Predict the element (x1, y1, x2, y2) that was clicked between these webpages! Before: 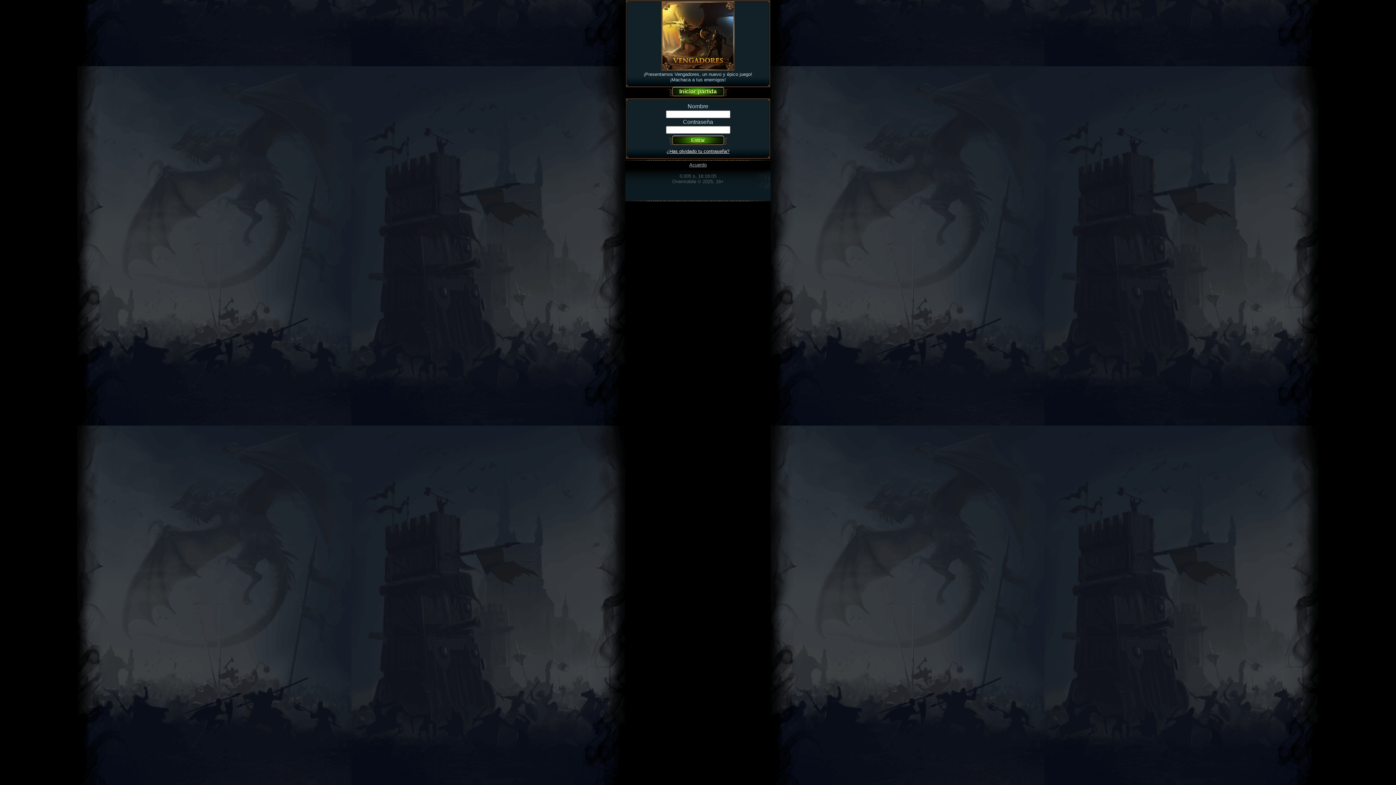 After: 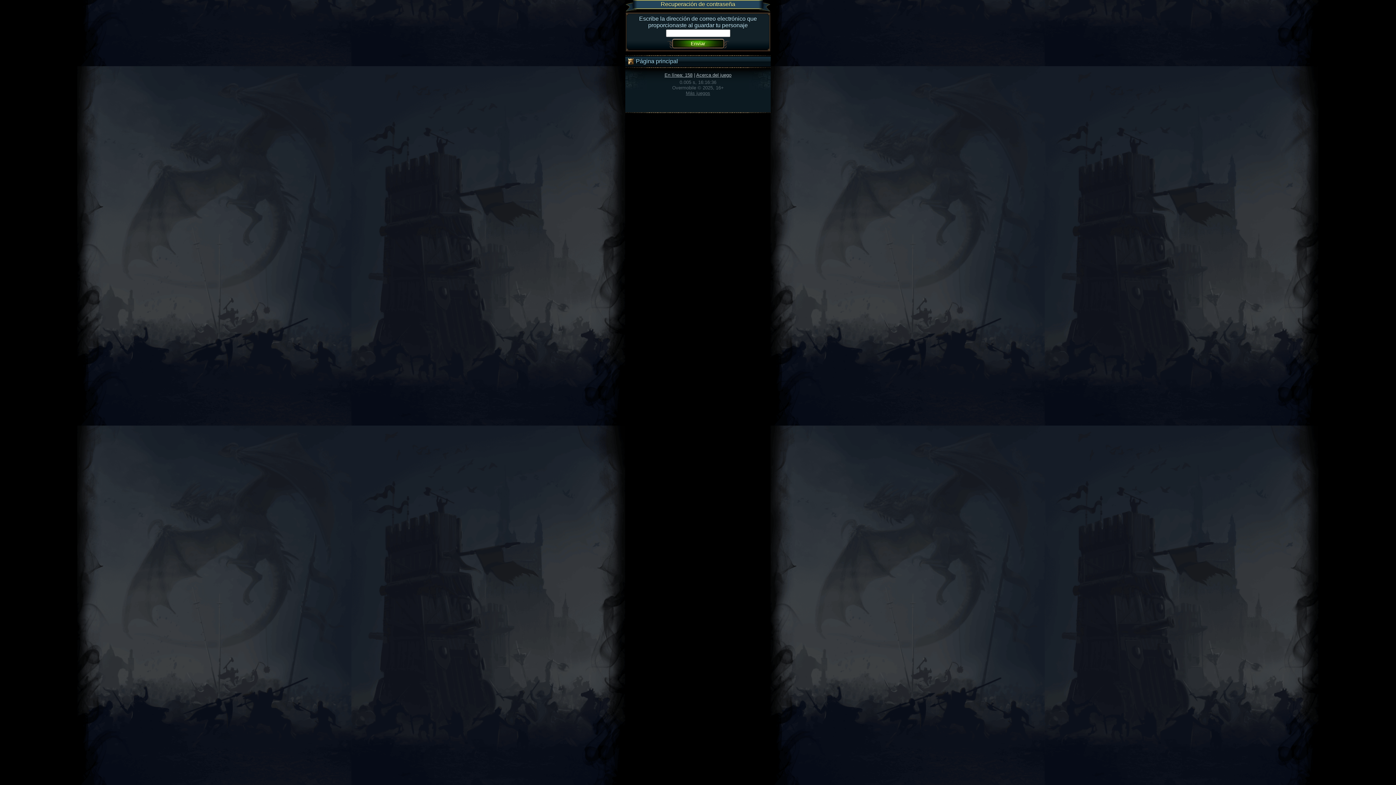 Action: label: ¿Has olvidado tu contraseña? bbox: (666, 148, 729, 154)